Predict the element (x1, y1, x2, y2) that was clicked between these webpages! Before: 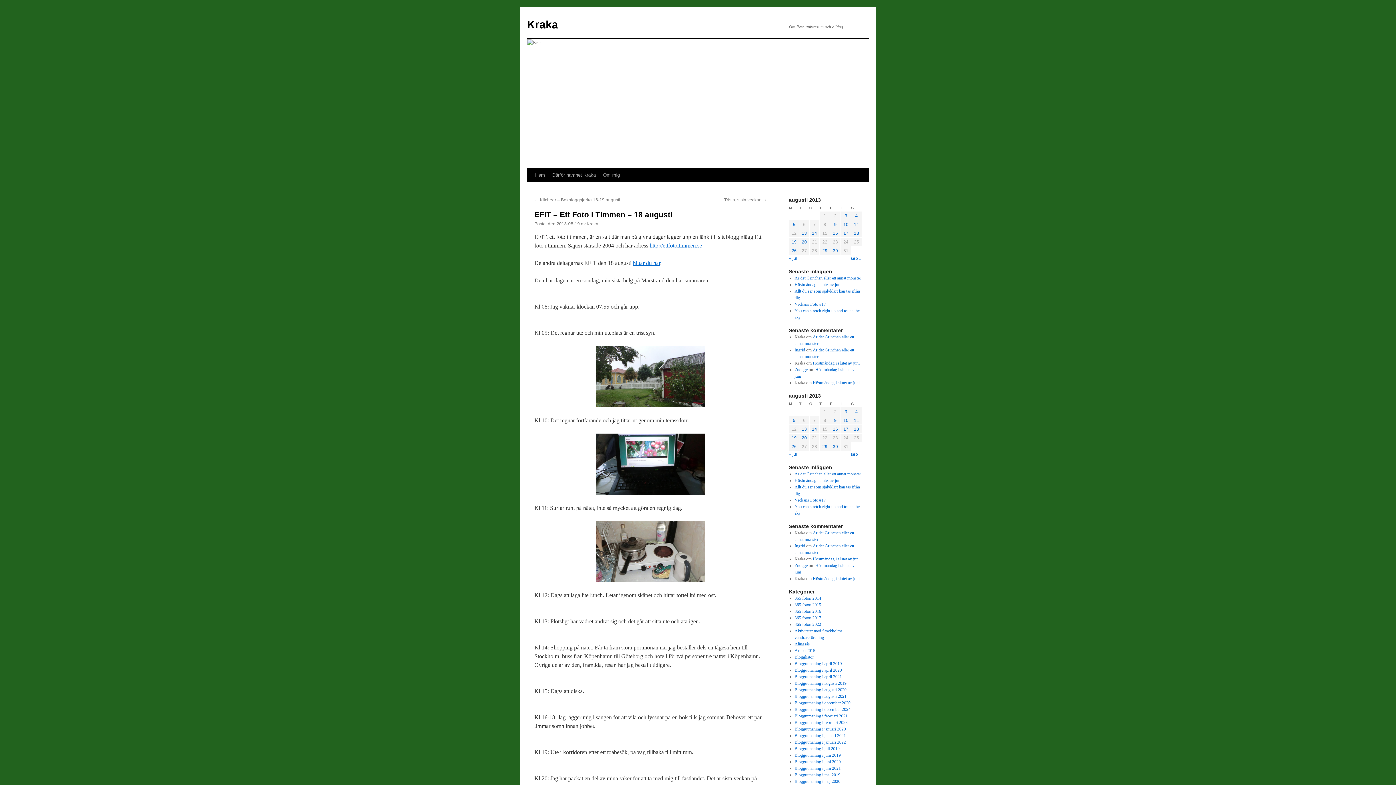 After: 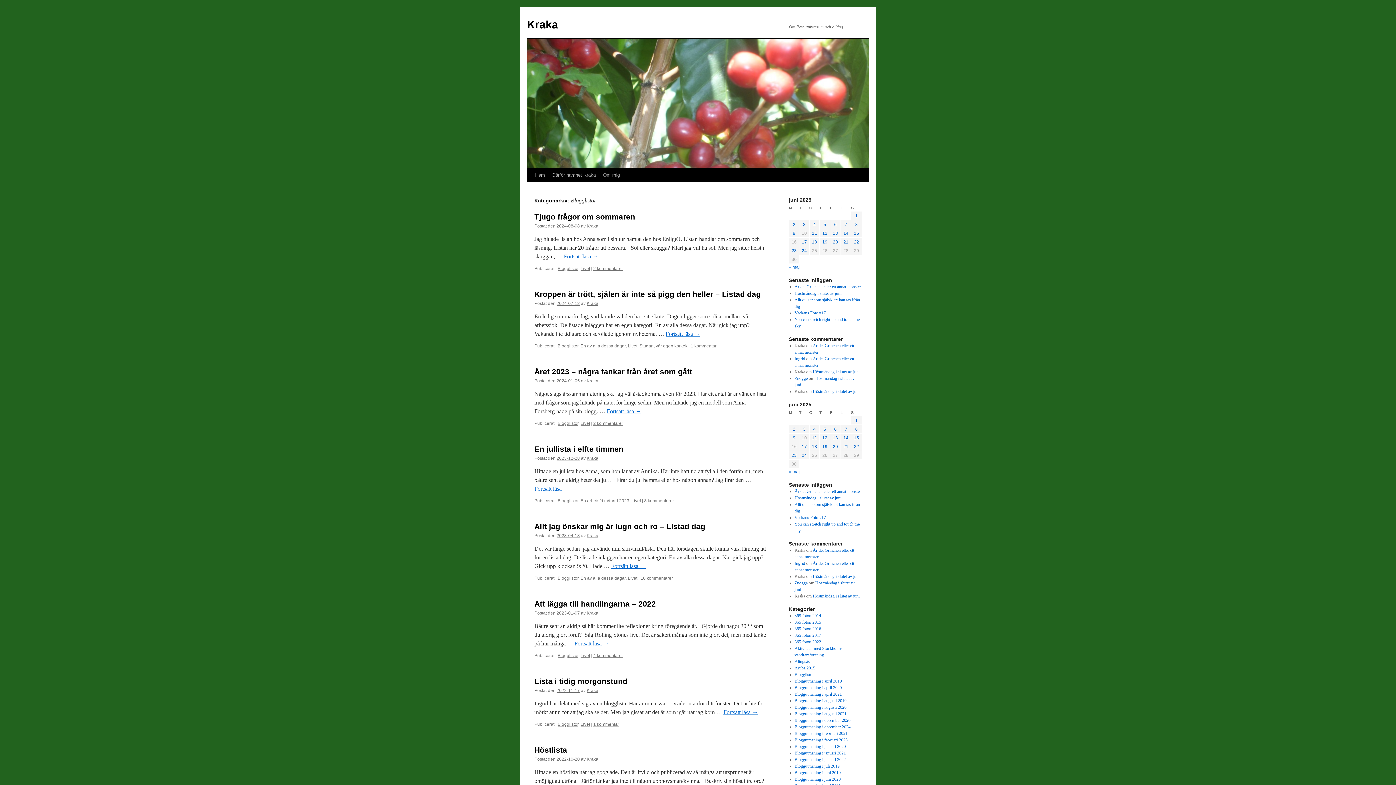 Action: label: Blogglistor bbox: (794, 654, 814, 660)